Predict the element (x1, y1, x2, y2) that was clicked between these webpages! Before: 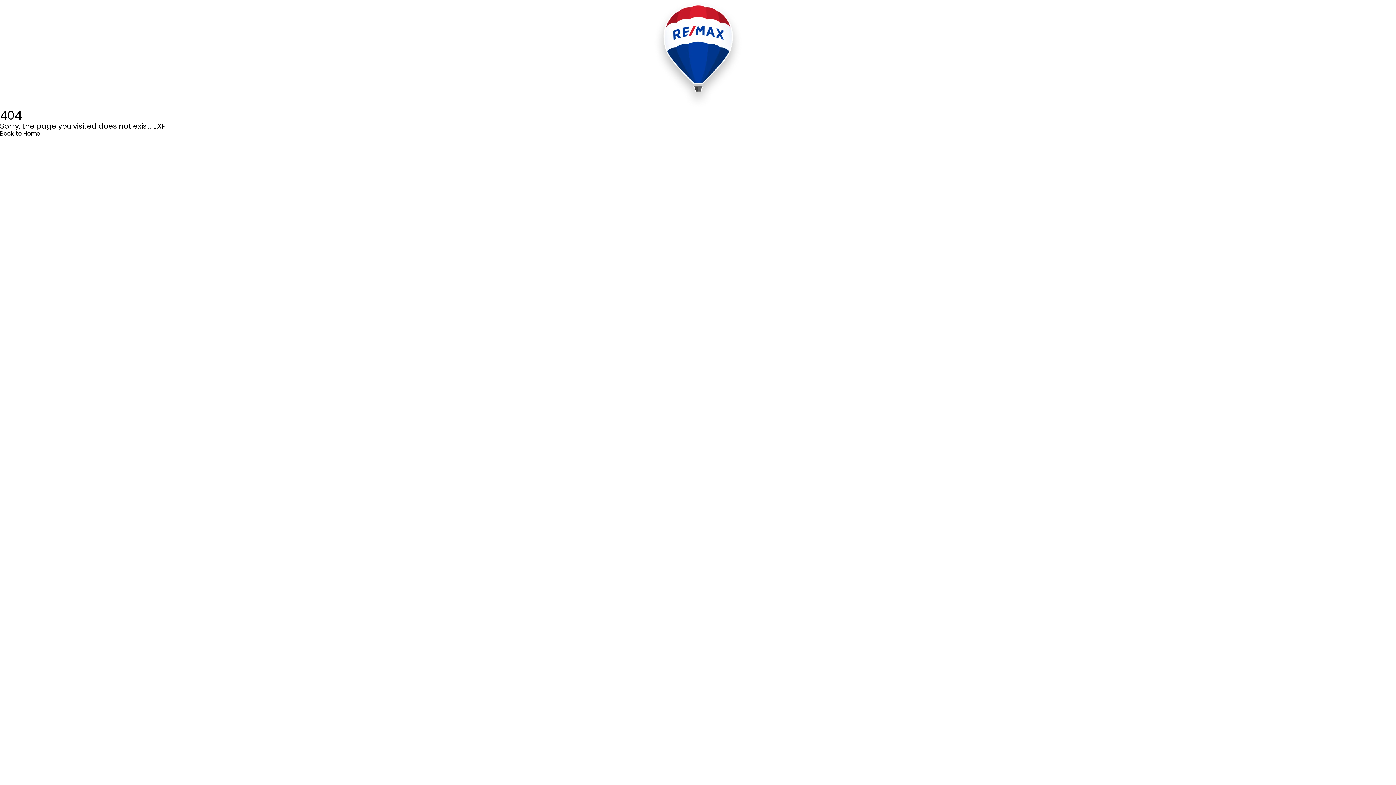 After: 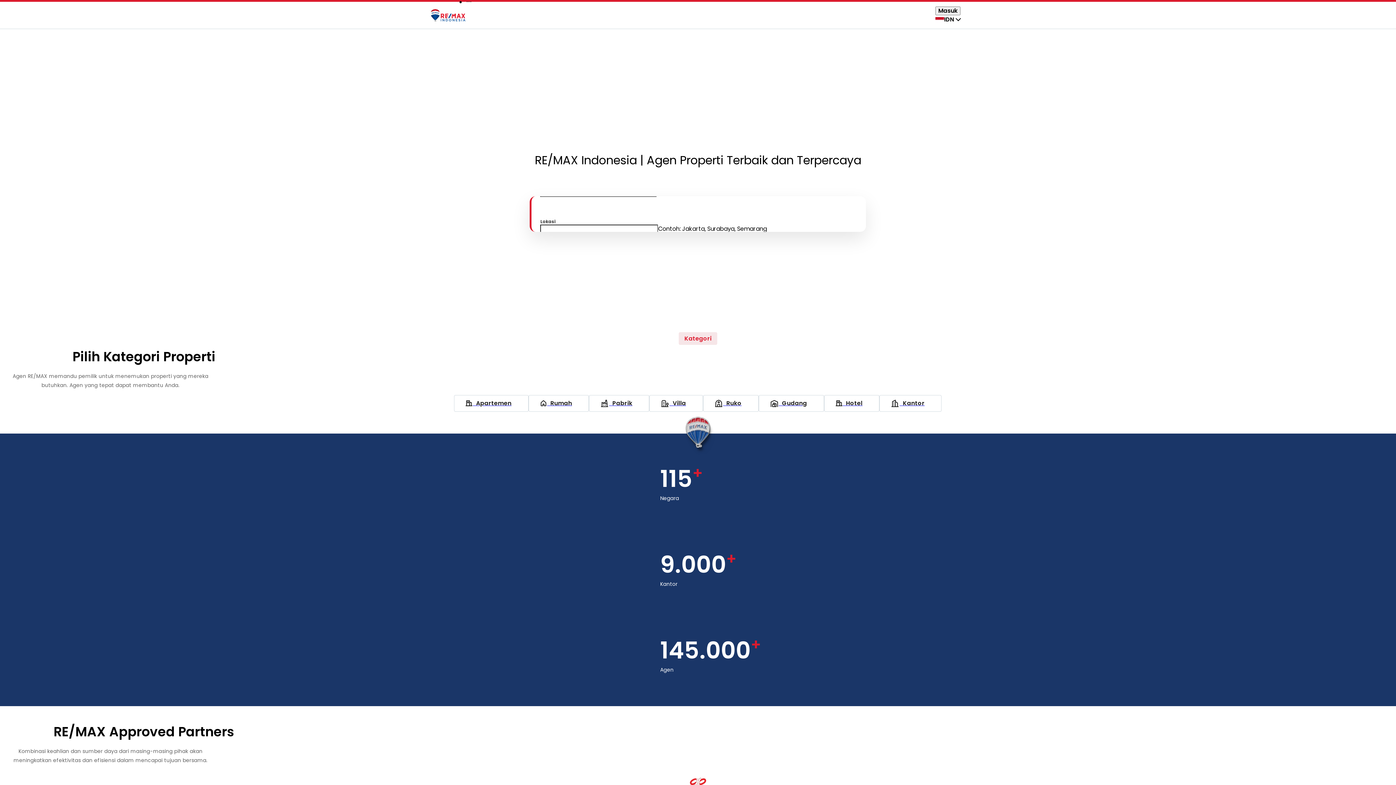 Action: bbox: (0, 129, 40, 137) label: Back to Home